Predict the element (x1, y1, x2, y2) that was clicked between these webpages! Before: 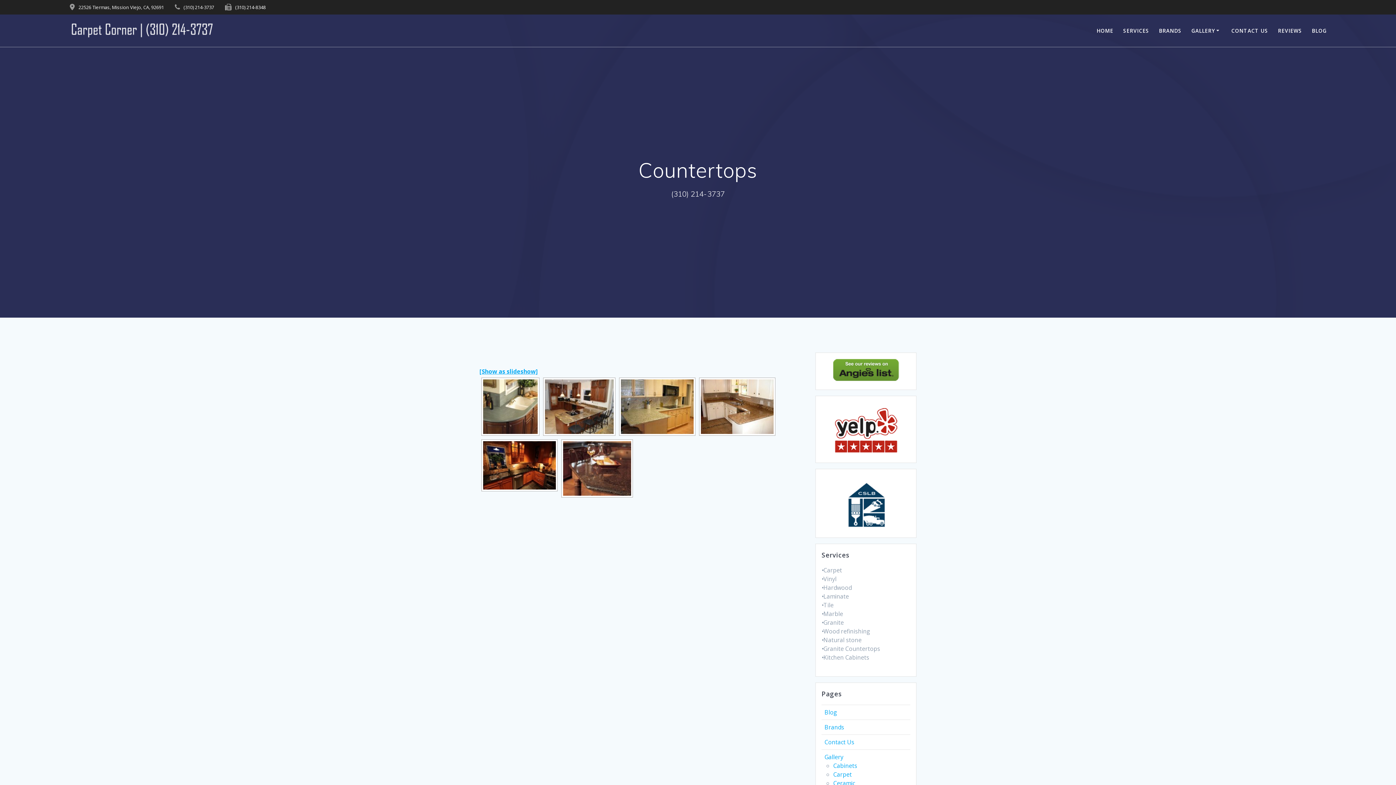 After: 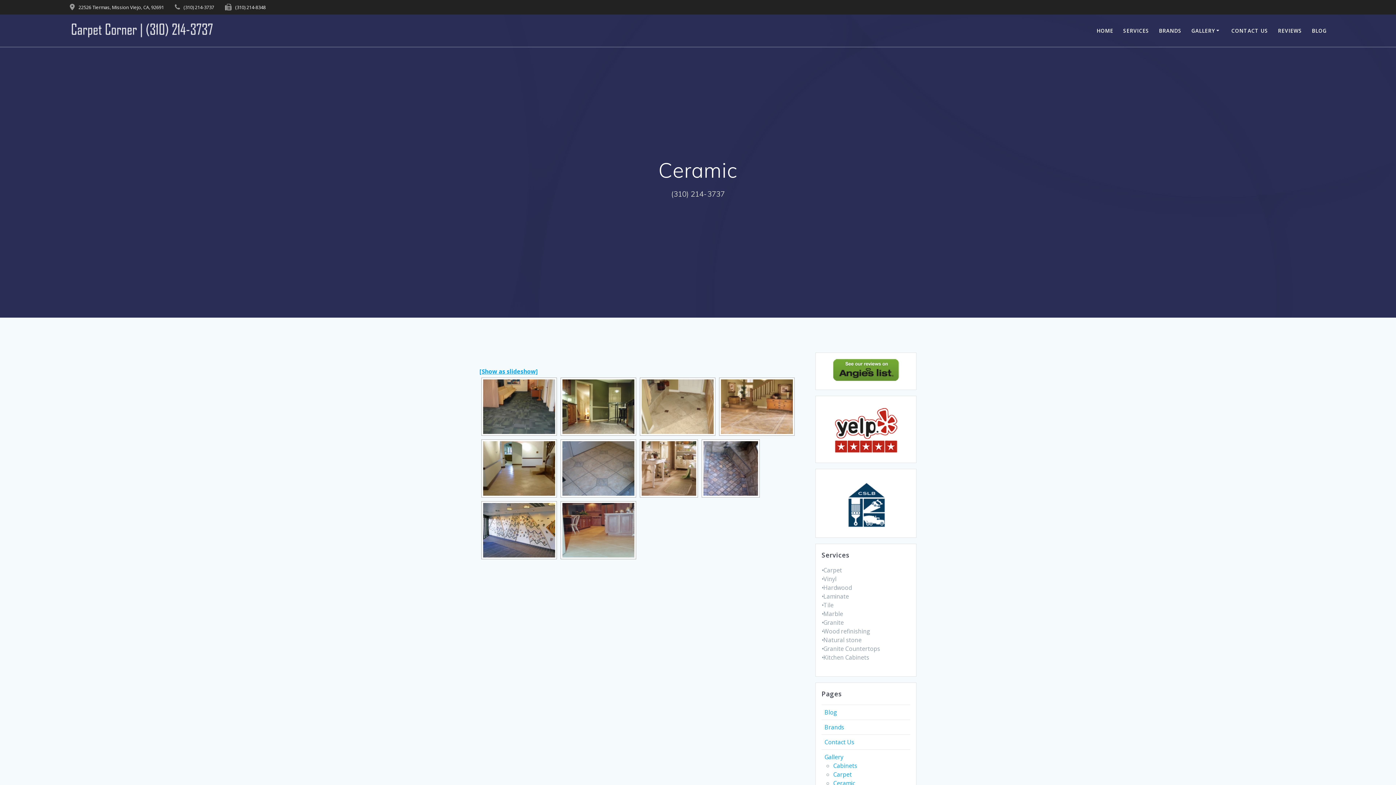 Action: label: Ceramic bbox: (833, 779, 855, 787)